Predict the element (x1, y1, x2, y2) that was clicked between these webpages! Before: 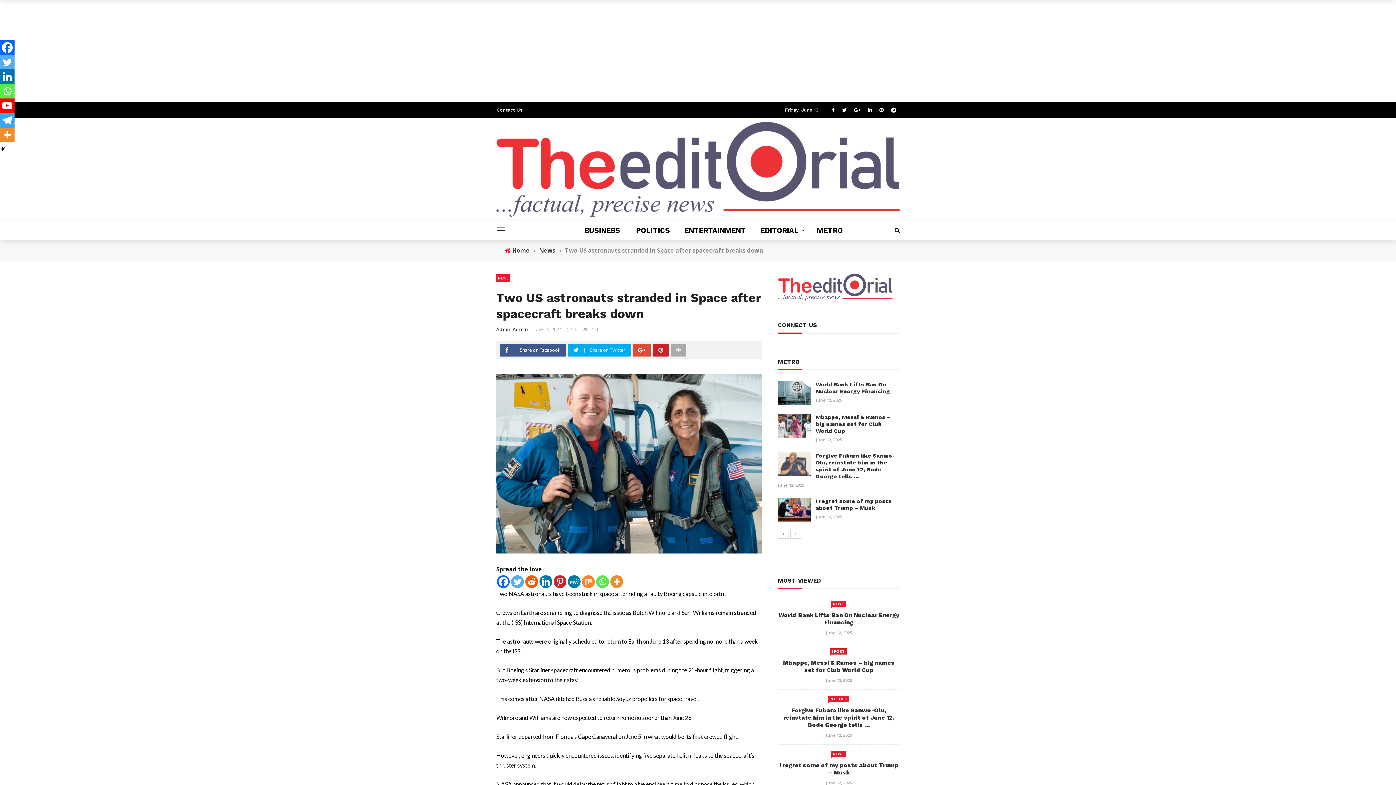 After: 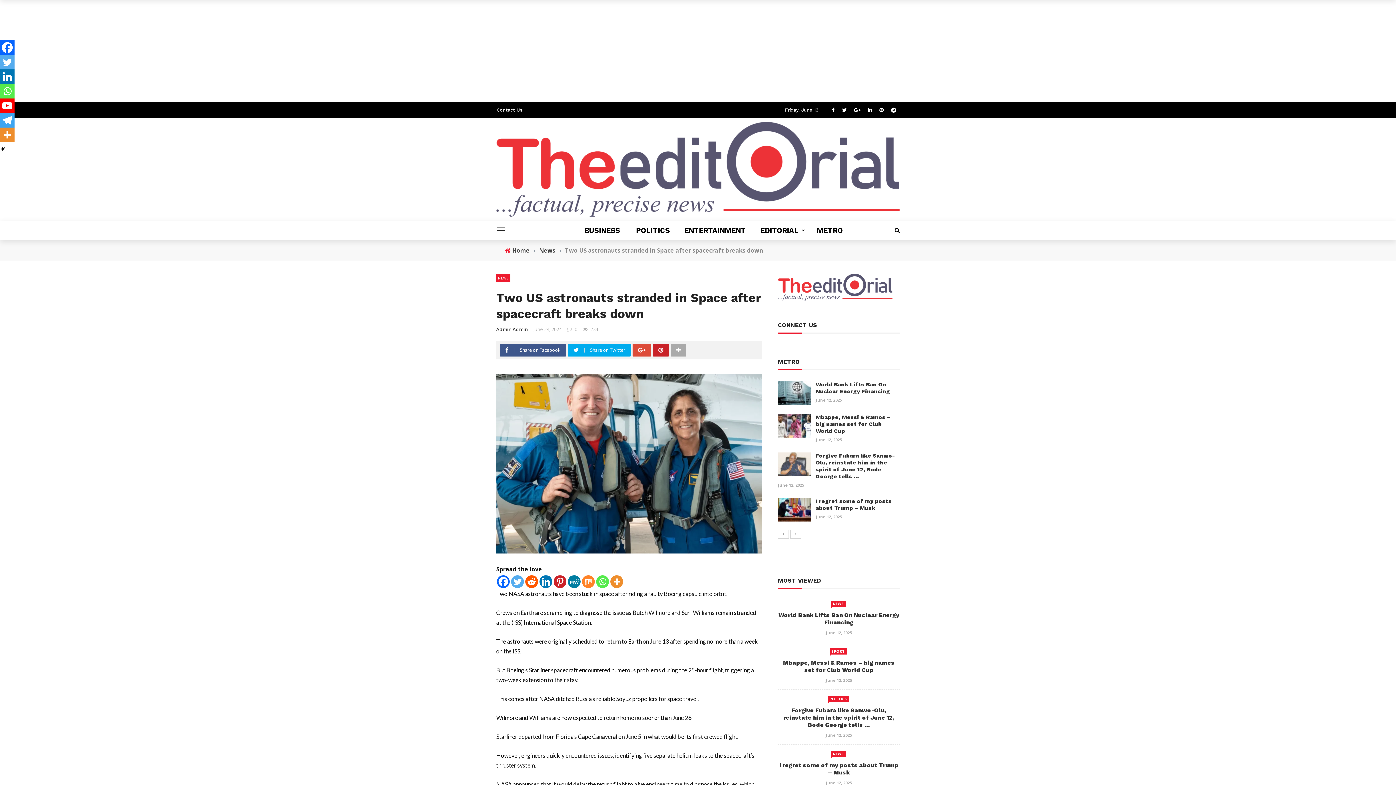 Action: bbox: (778, 530, 789, 539)